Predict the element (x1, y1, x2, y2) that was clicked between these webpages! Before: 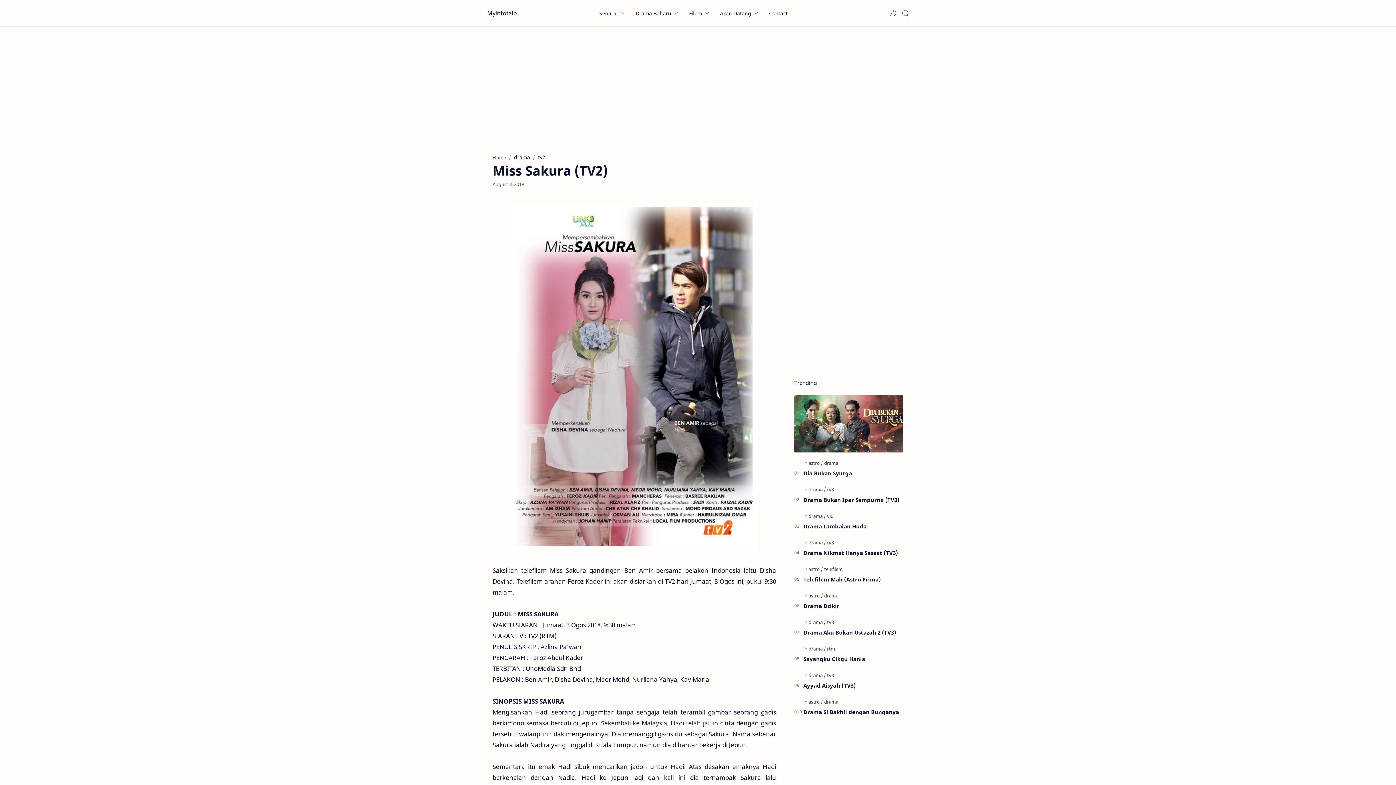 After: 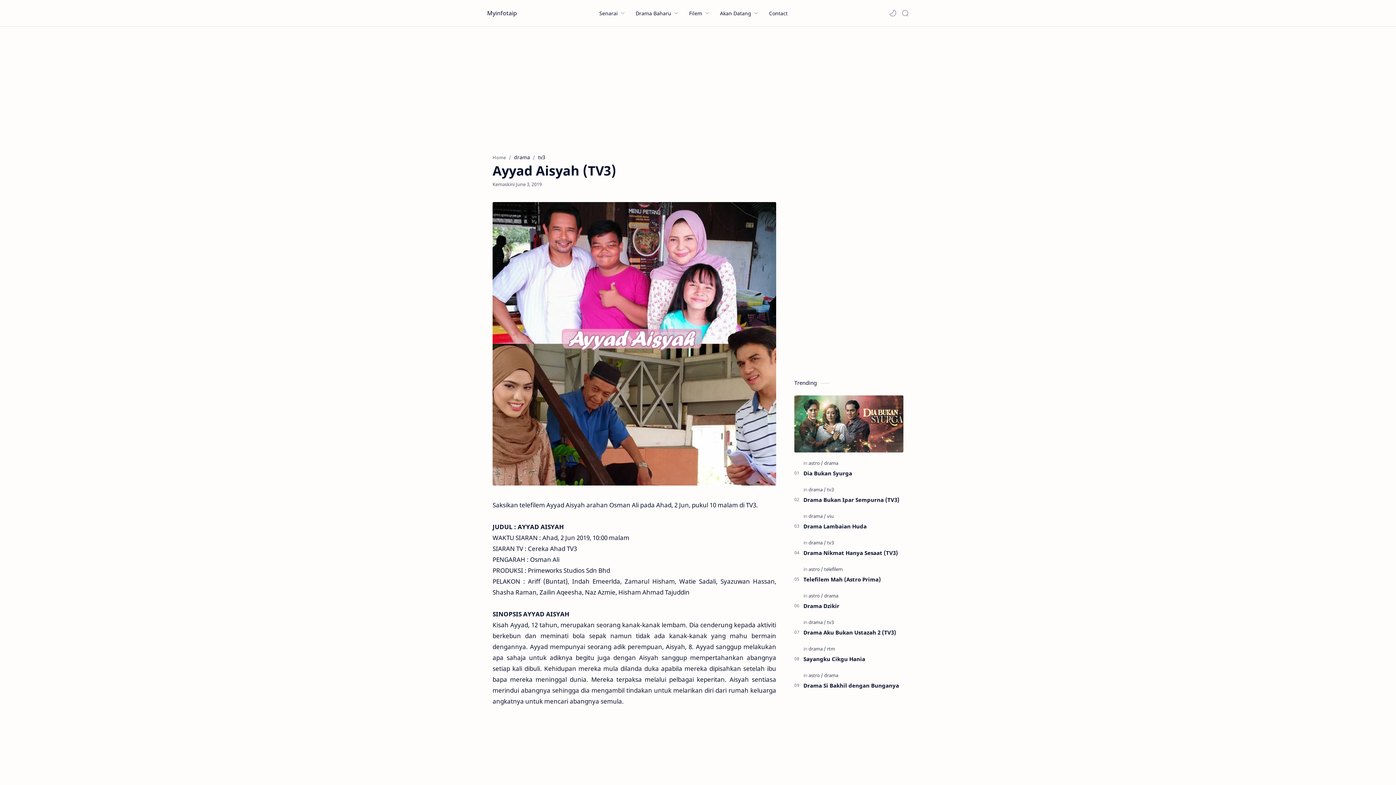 Action: label: Ayyad Aisyah (TV3) bbox: (803, 681, 903, 689)